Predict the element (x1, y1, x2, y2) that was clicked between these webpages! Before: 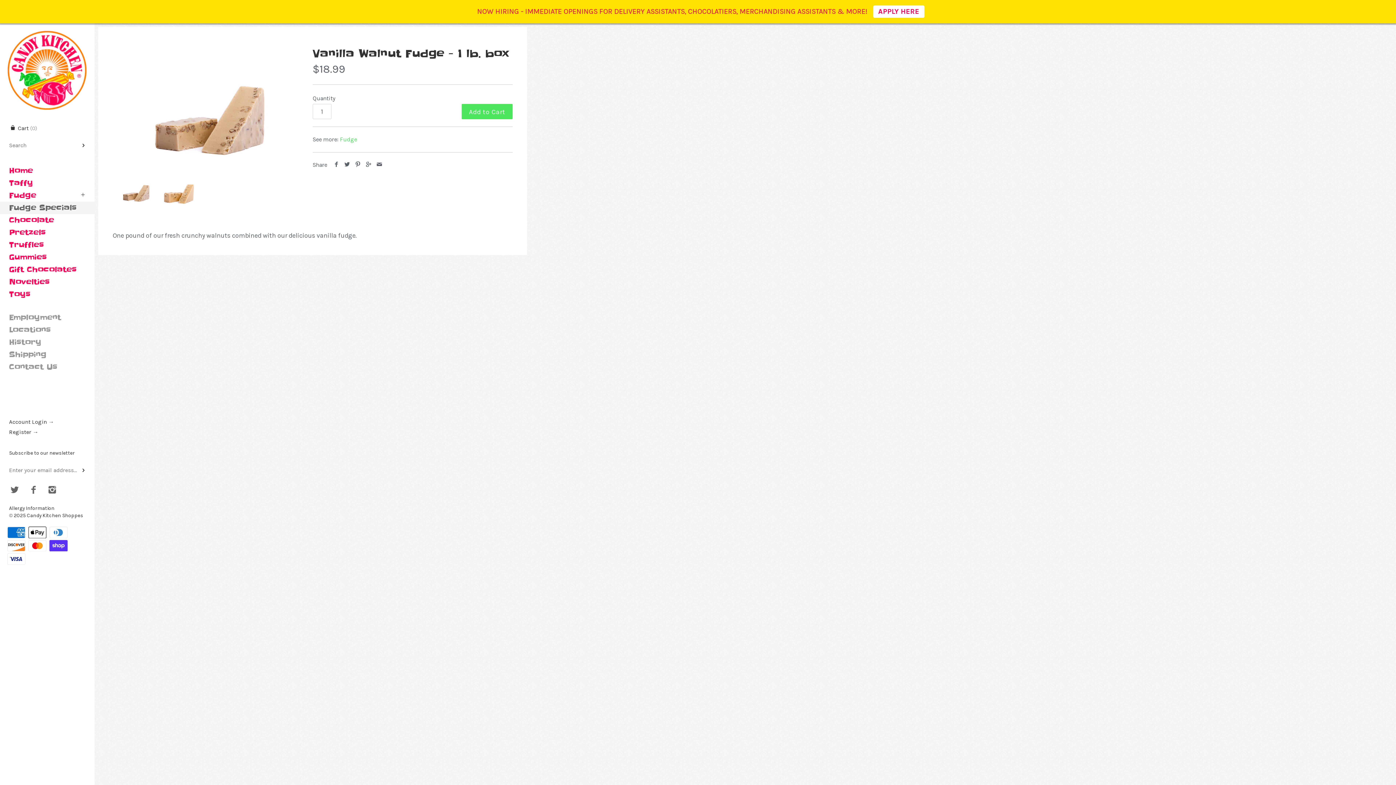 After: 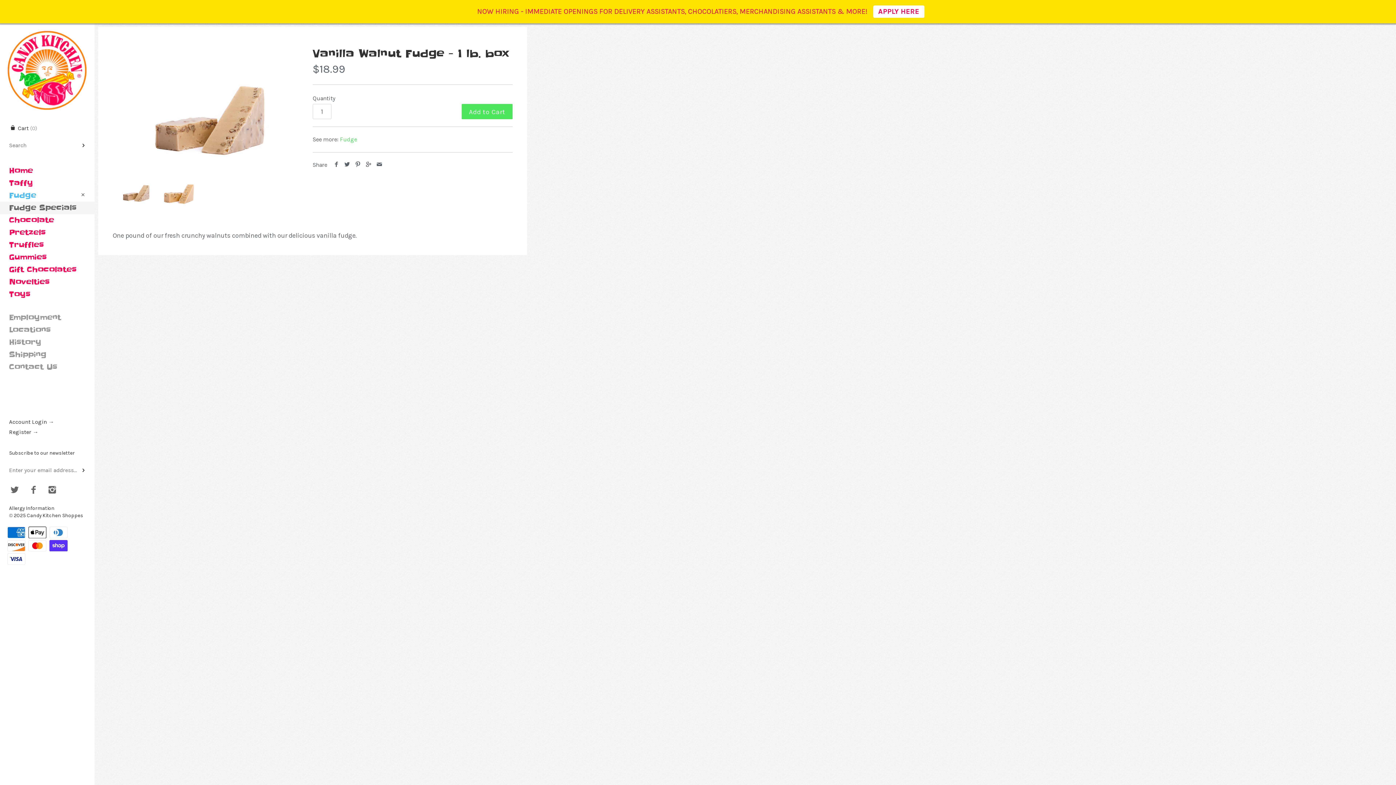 Action: bbox: (75, 189, 90, 200)